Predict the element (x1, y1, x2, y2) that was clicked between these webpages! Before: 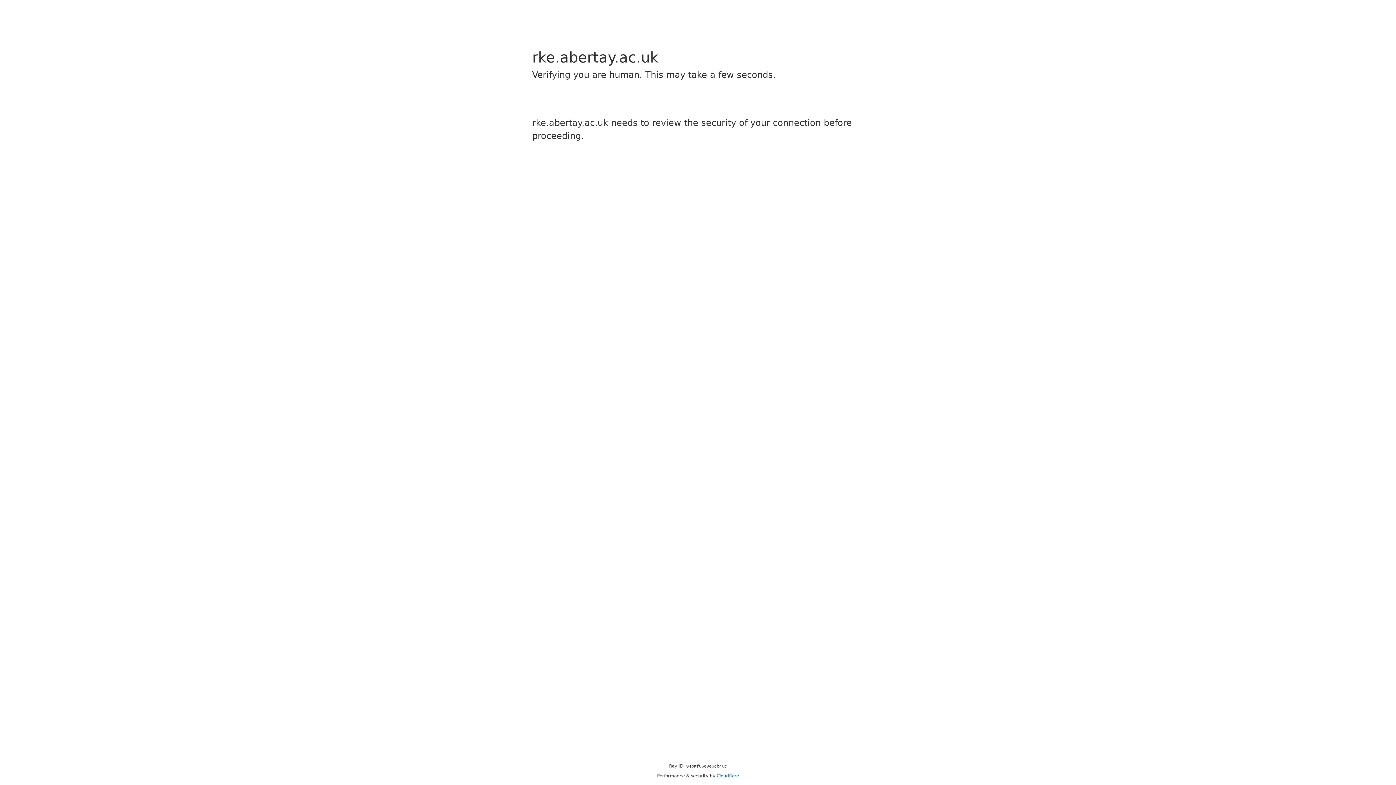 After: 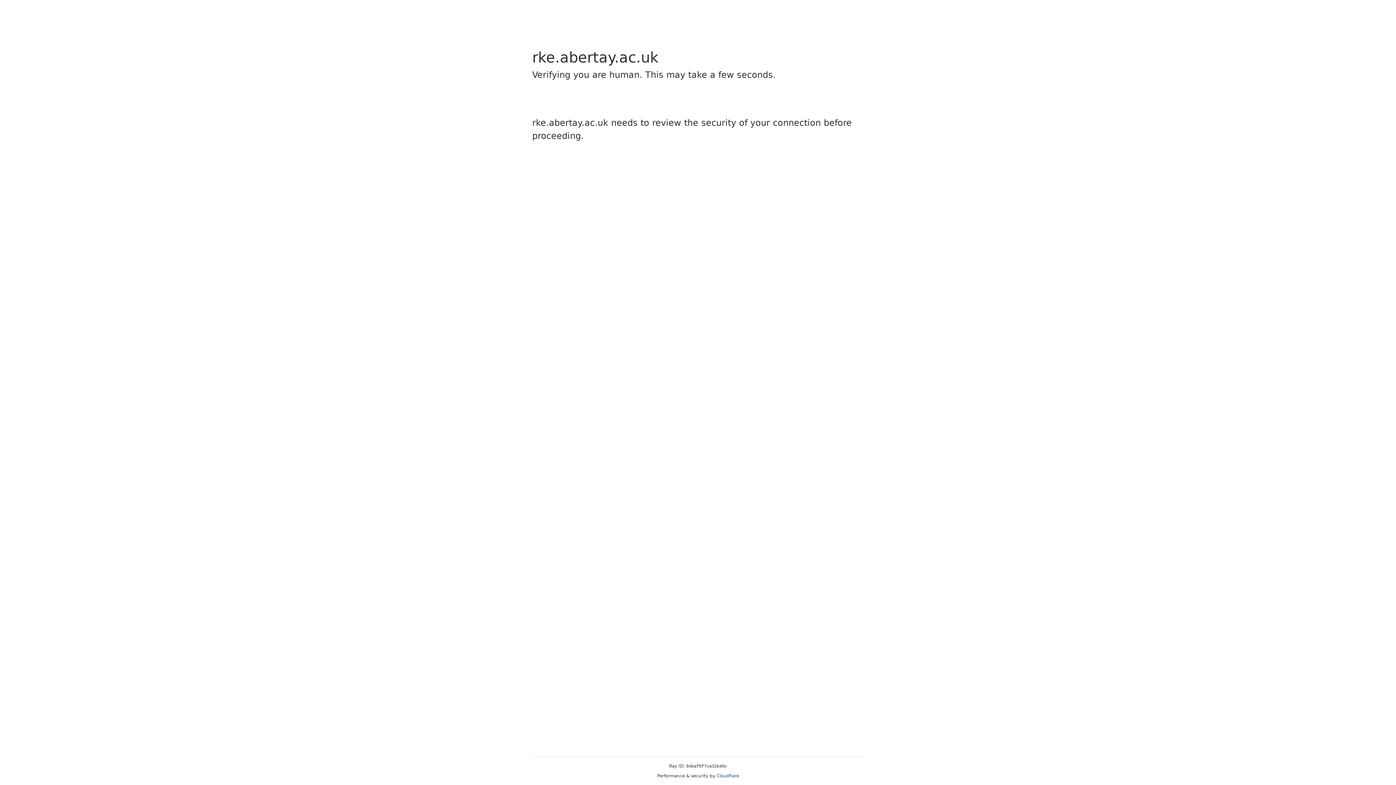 Action: bbox: (716, 773, 739, 778) label: Cloudflare